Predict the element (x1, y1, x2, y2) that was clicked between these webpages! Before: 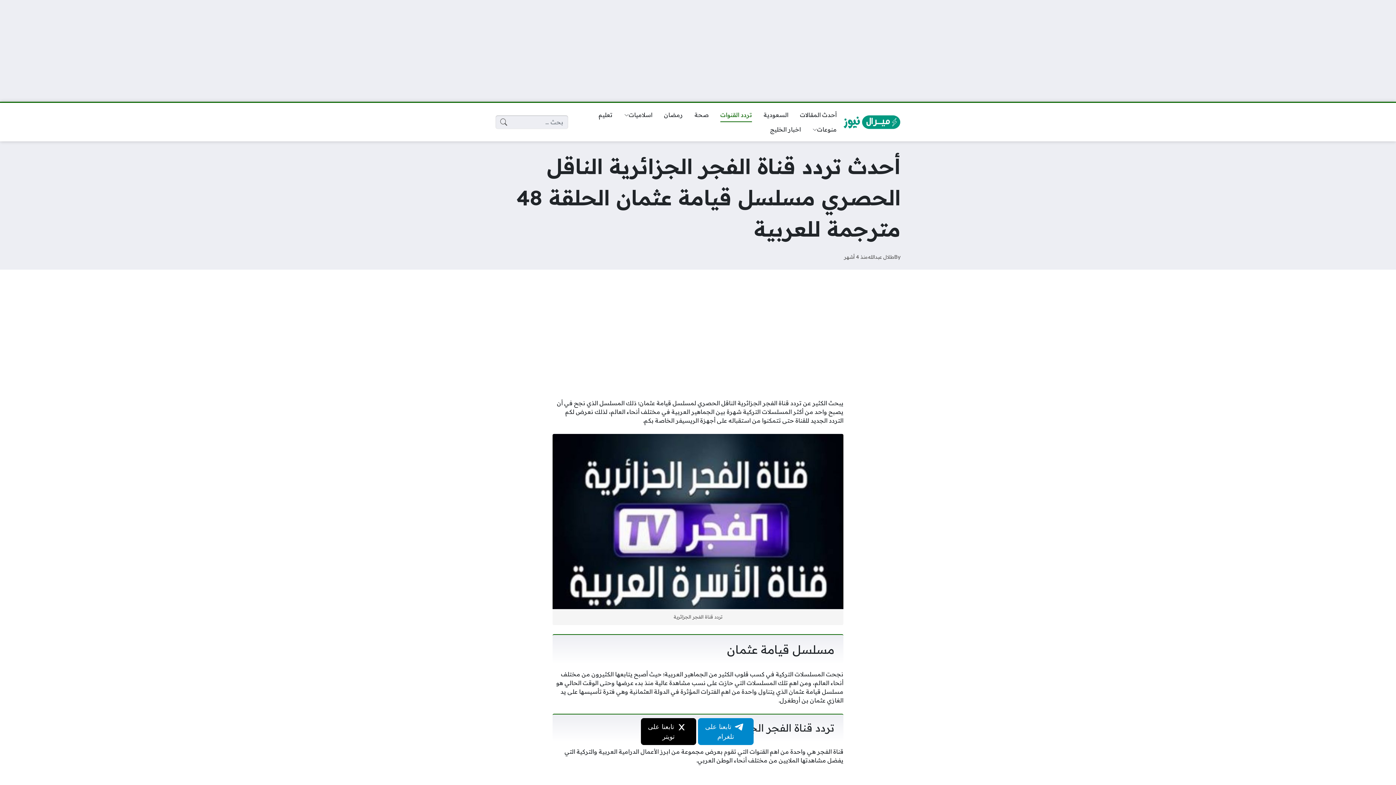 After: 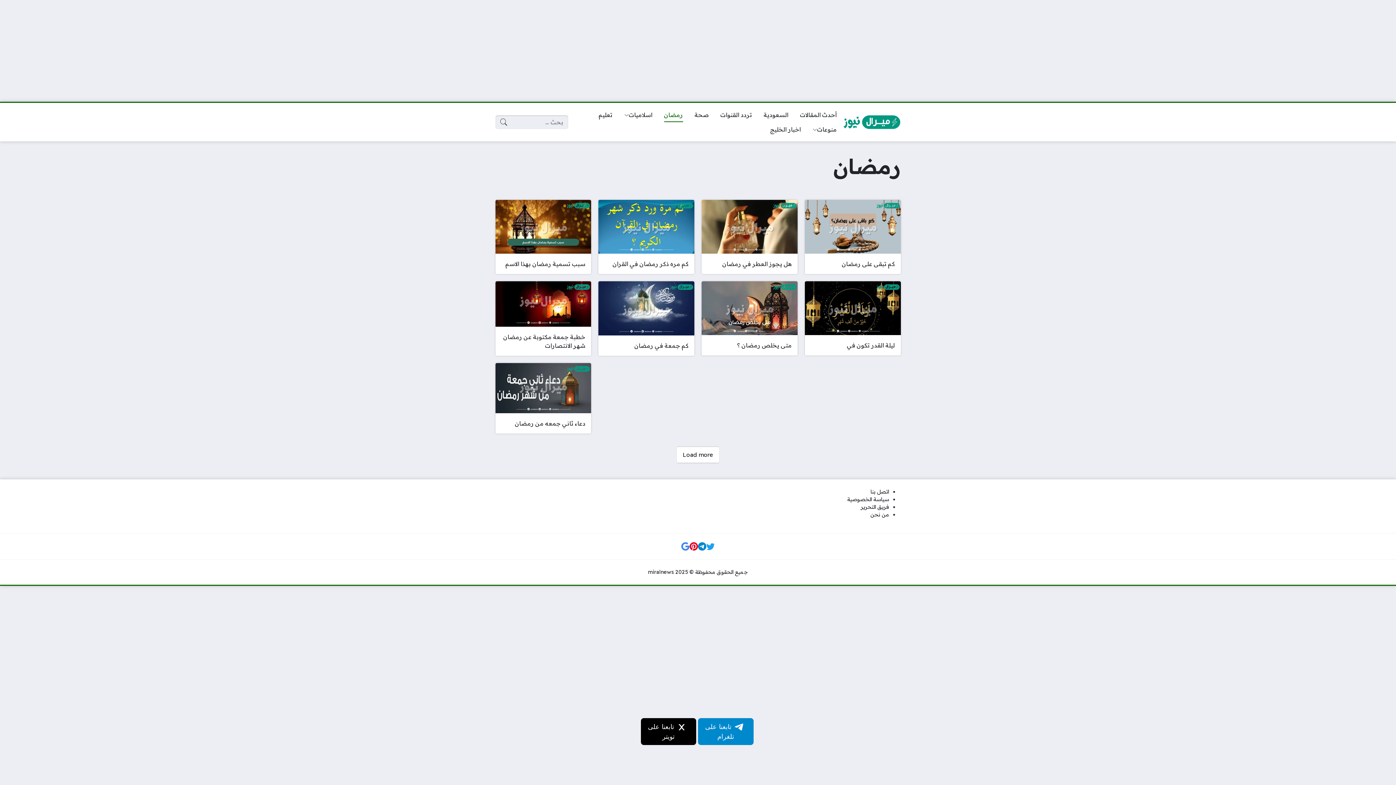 Action: label: رمضان bbox: (658, 107, 688, 122)